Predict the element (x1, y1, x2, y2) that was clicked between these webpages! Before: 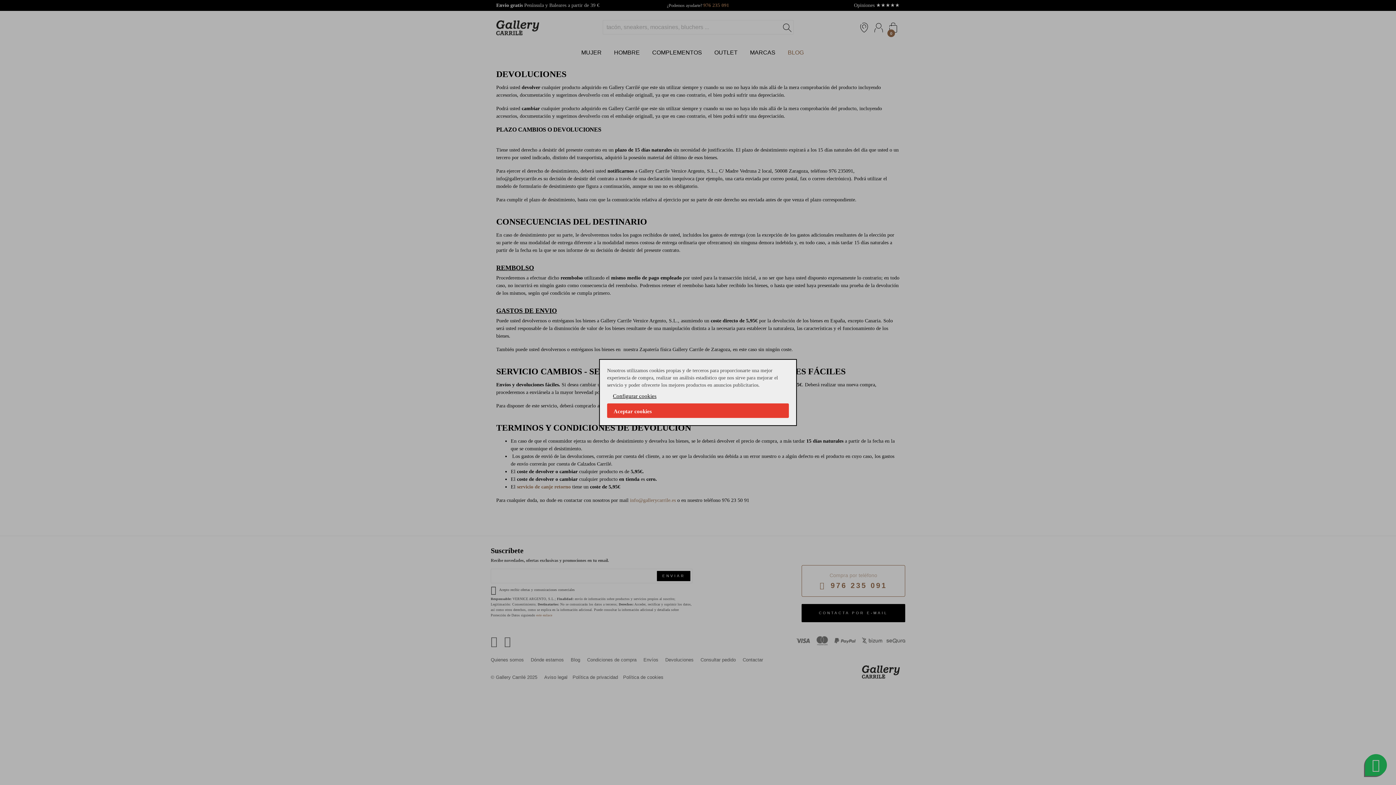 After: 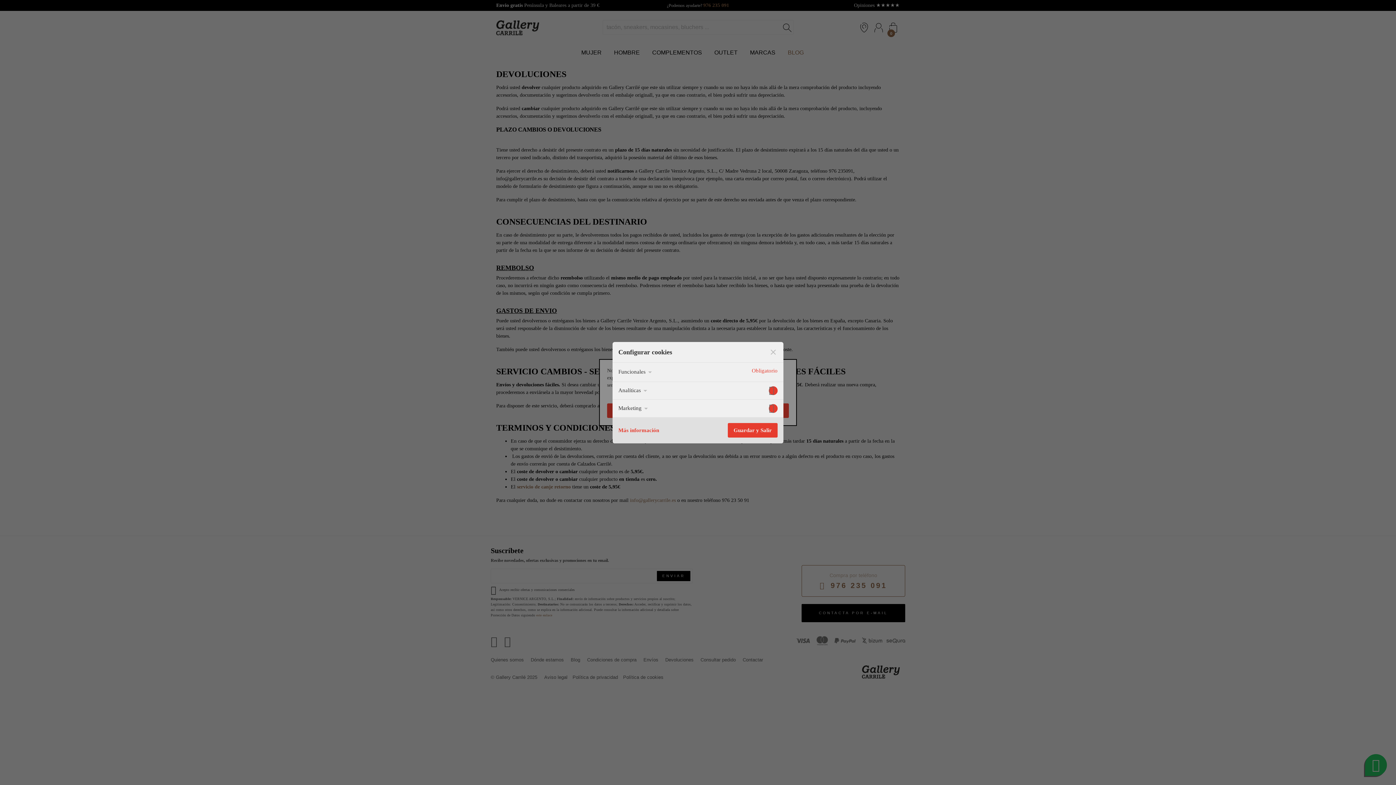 Action: bbox: (607, 389, 789, 403) label: Configurar cookies